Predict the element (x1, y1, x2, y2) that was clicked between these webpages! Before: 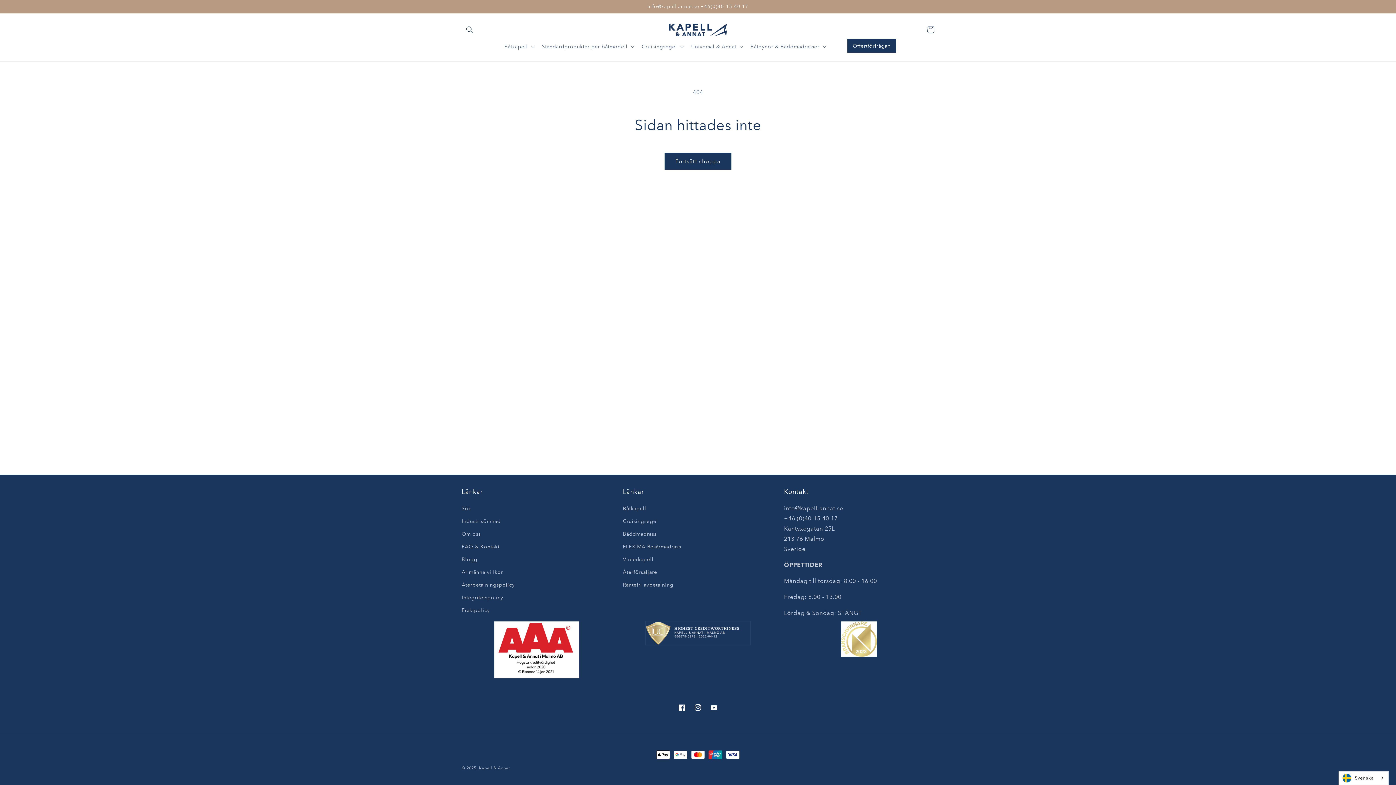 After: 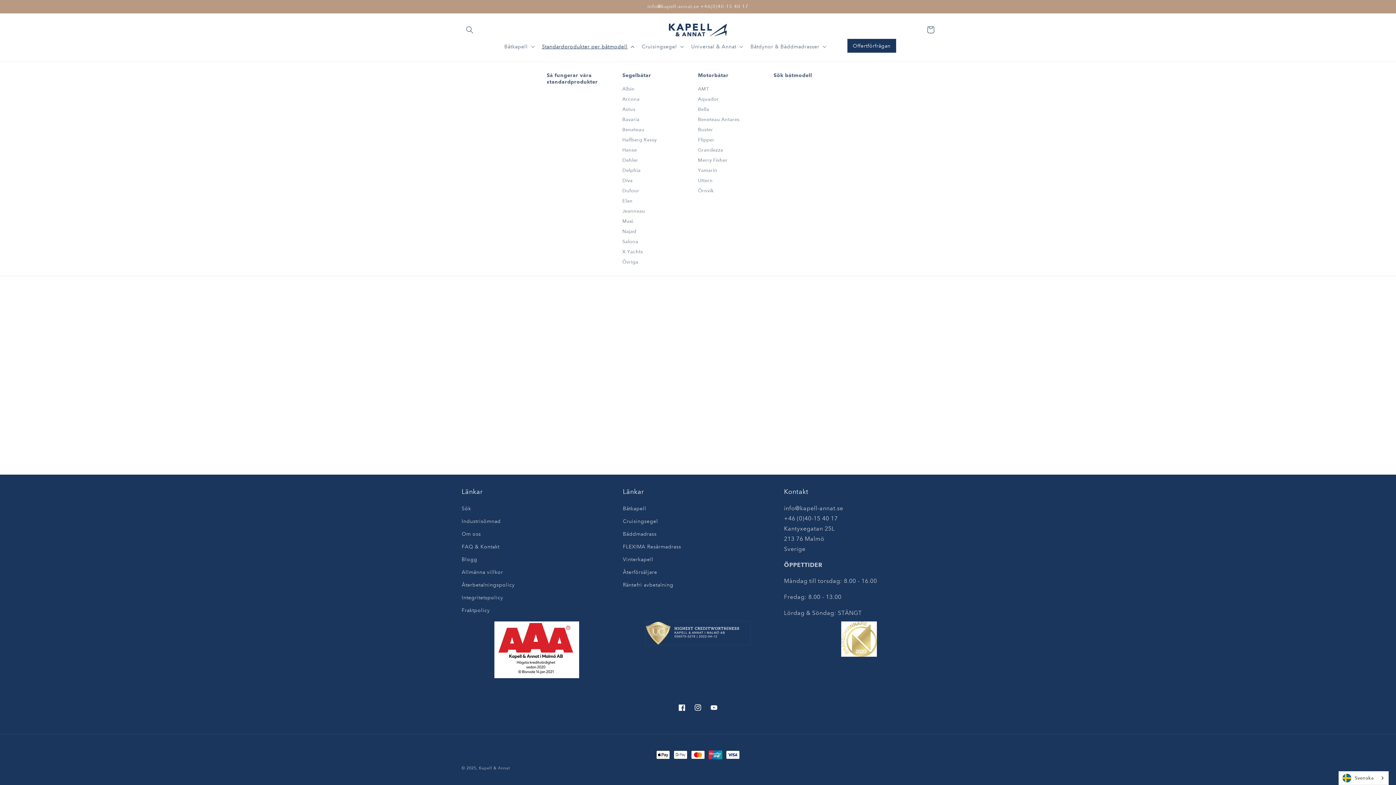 Action: label: Standardprodukter per båtmodell bbox: (537, 39, 637, 54)